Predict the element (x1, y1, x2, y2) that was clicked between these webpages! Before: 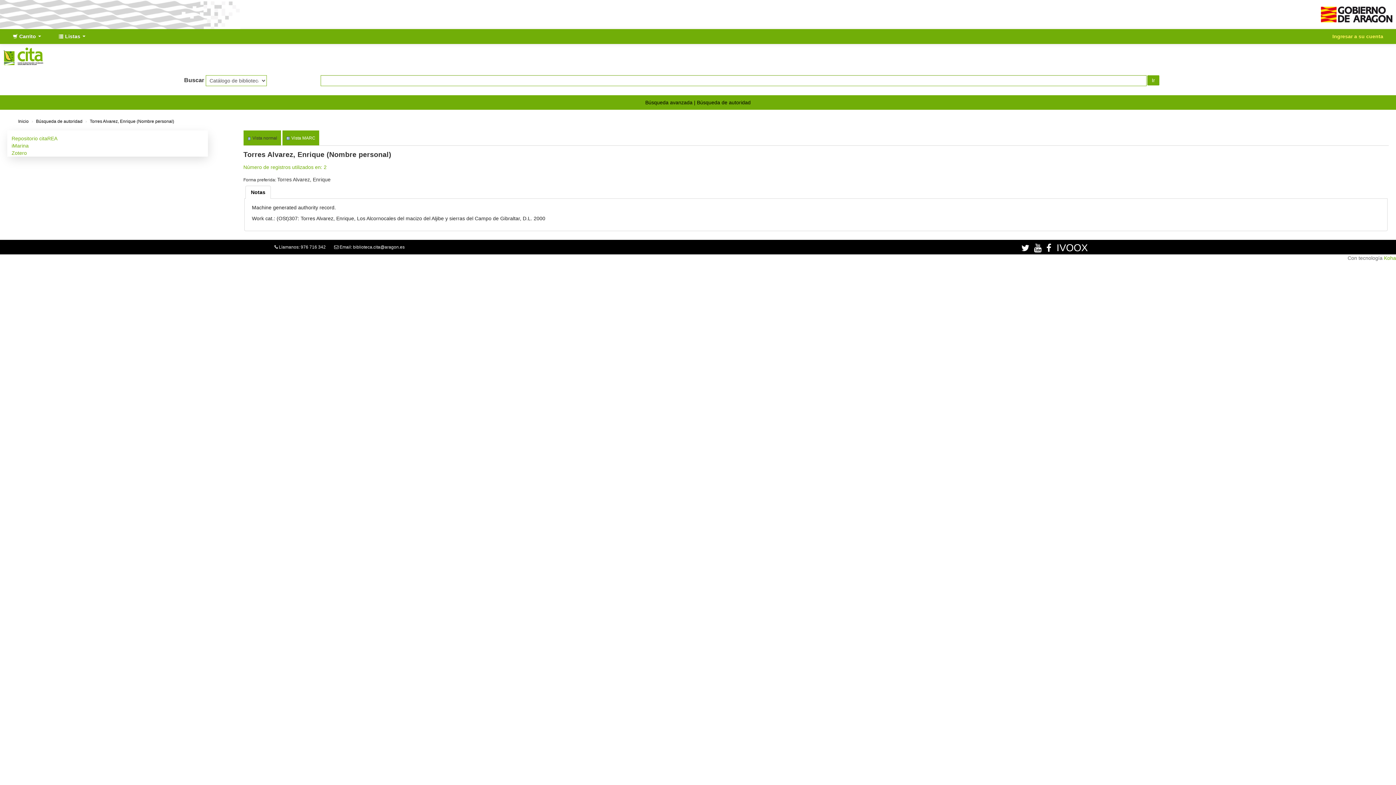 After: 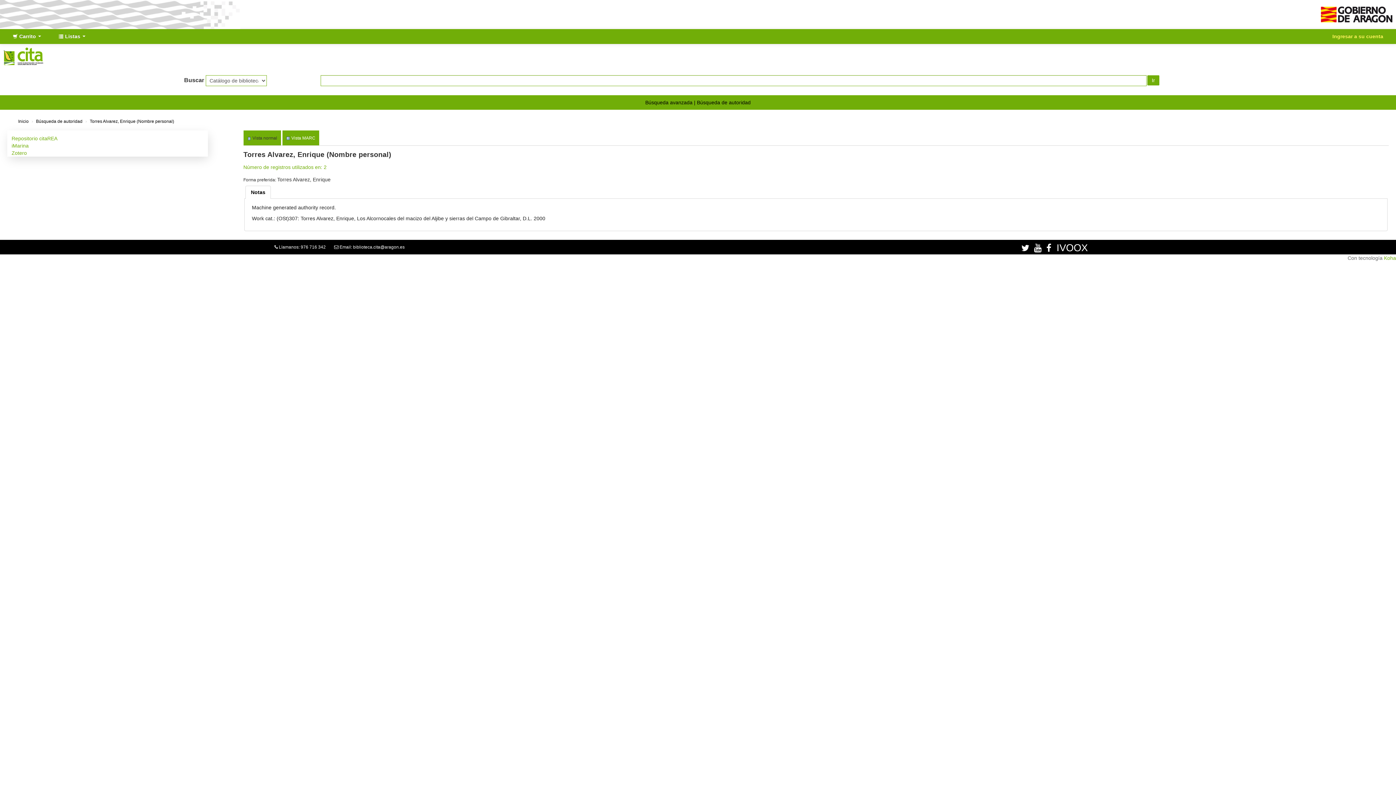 Action: bbox: (0, 52, 46, 58)